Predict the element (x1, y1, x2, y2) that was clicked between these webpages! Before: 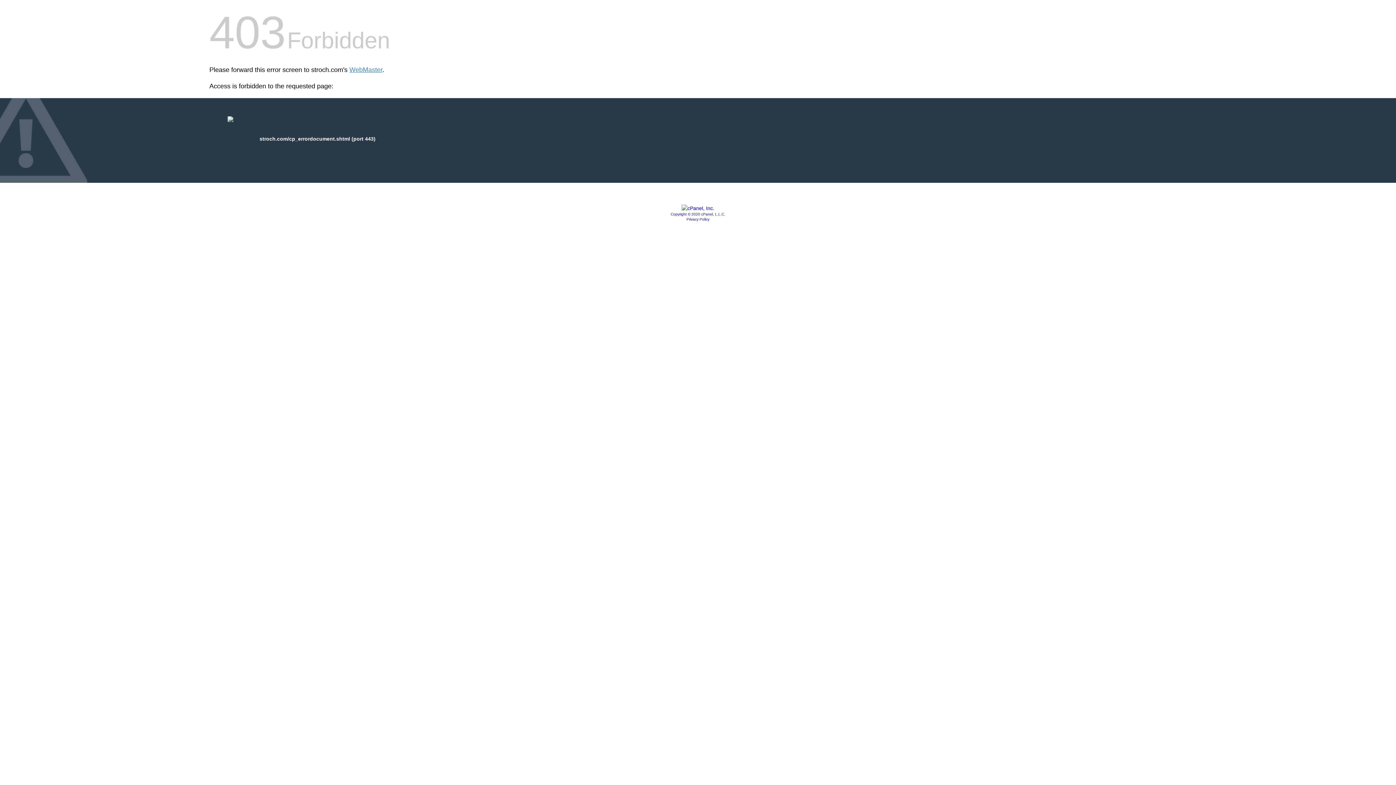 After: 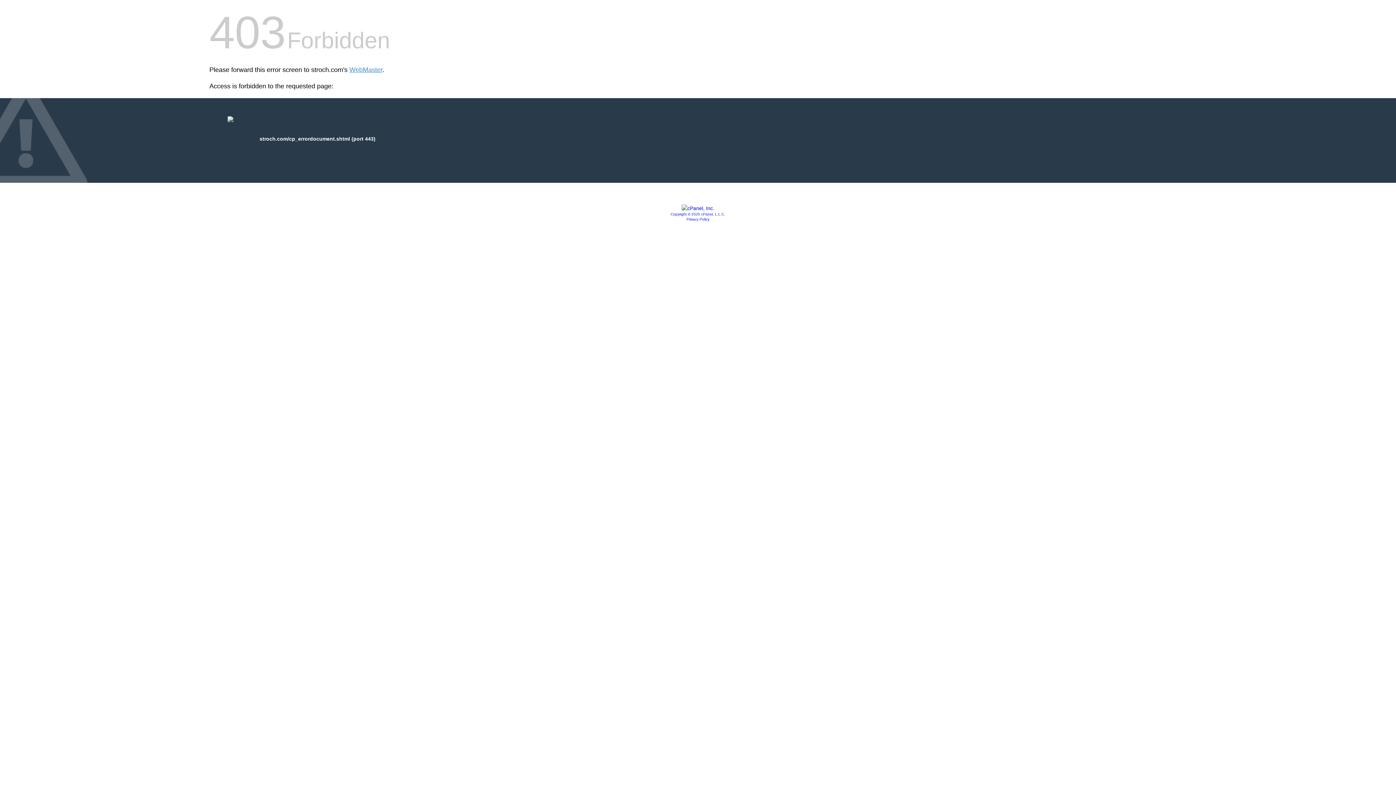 Action: bbox: (670, 212, 725, 216) label: Copyright © 2020 cPanel, L.L.C.